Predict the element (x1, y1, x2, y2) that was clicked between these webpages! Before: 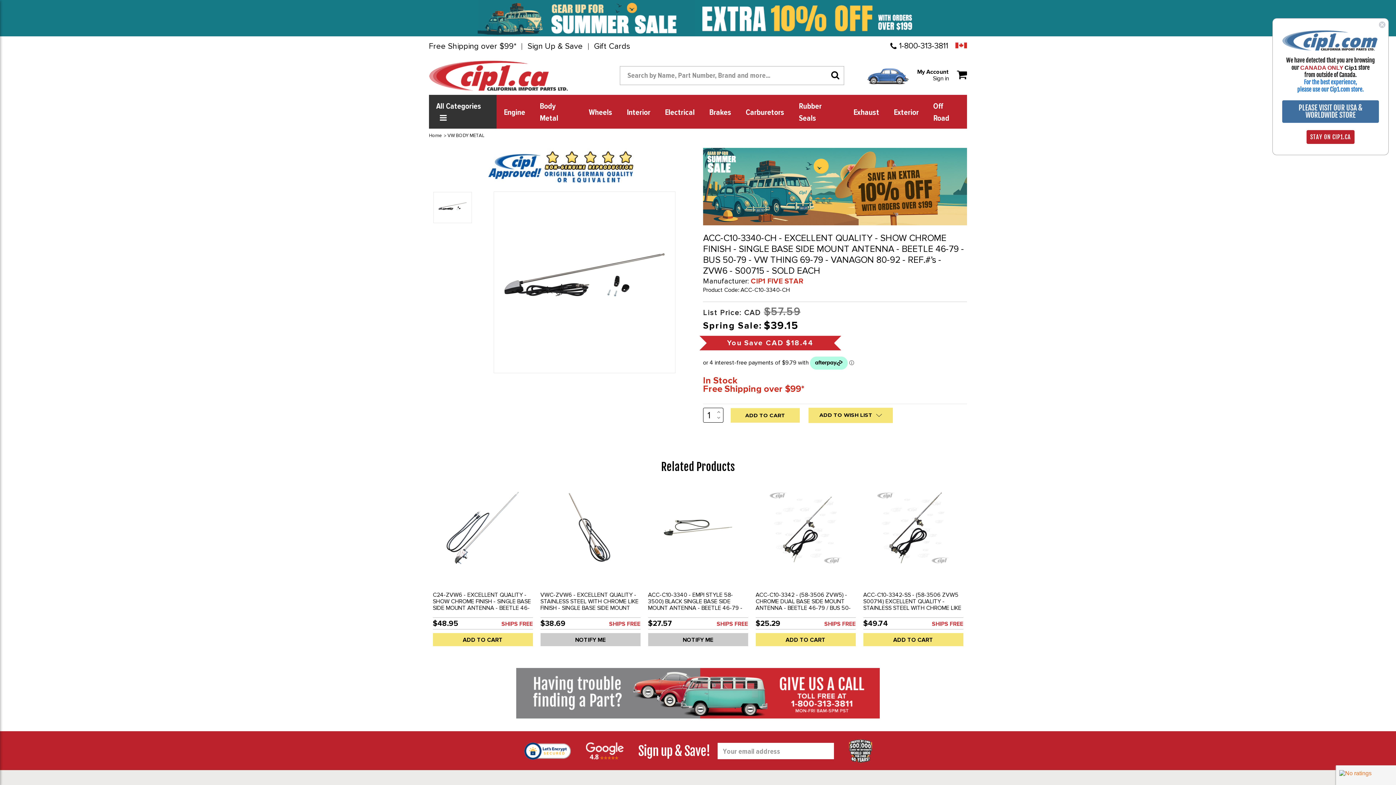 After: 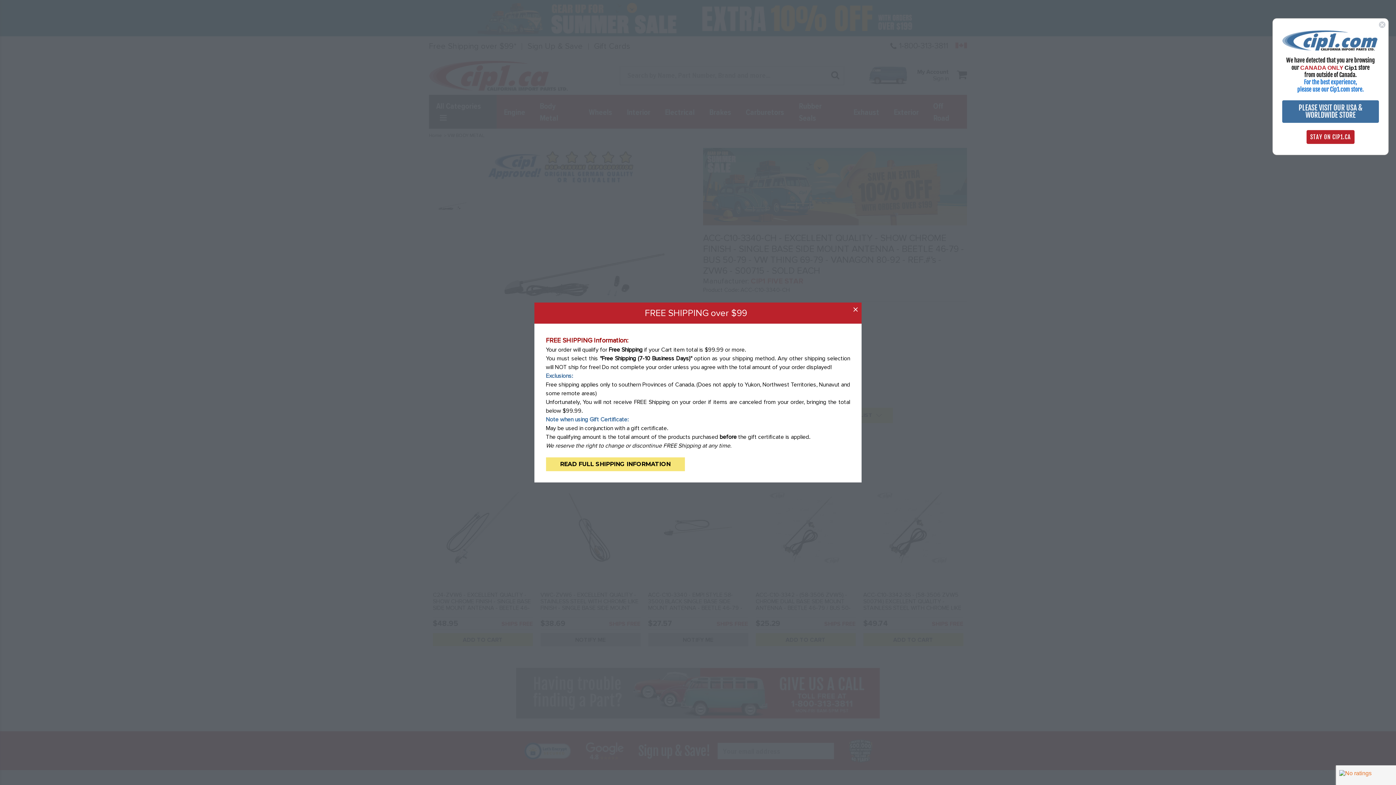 Action: label: SHIPS FREE bbox: (824, 619, 855, 628)